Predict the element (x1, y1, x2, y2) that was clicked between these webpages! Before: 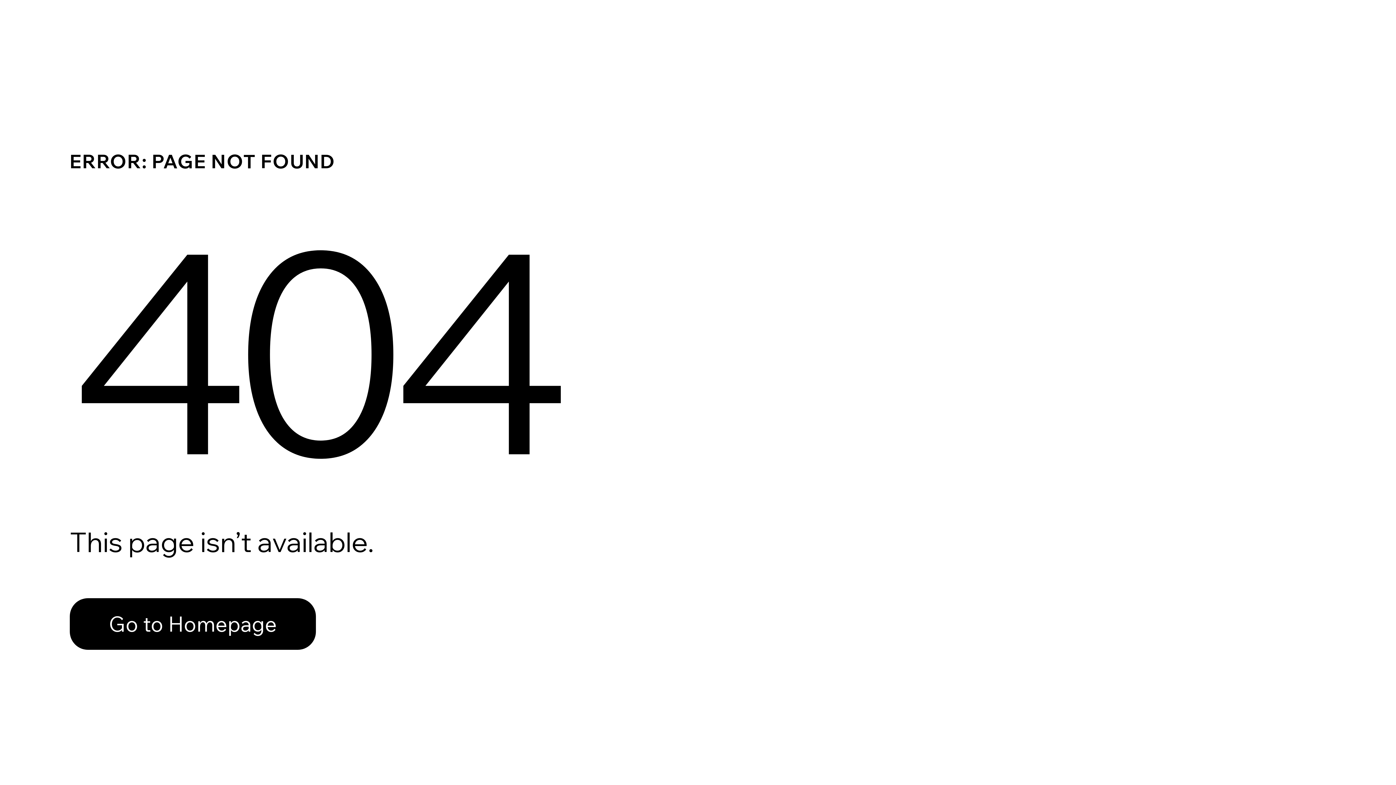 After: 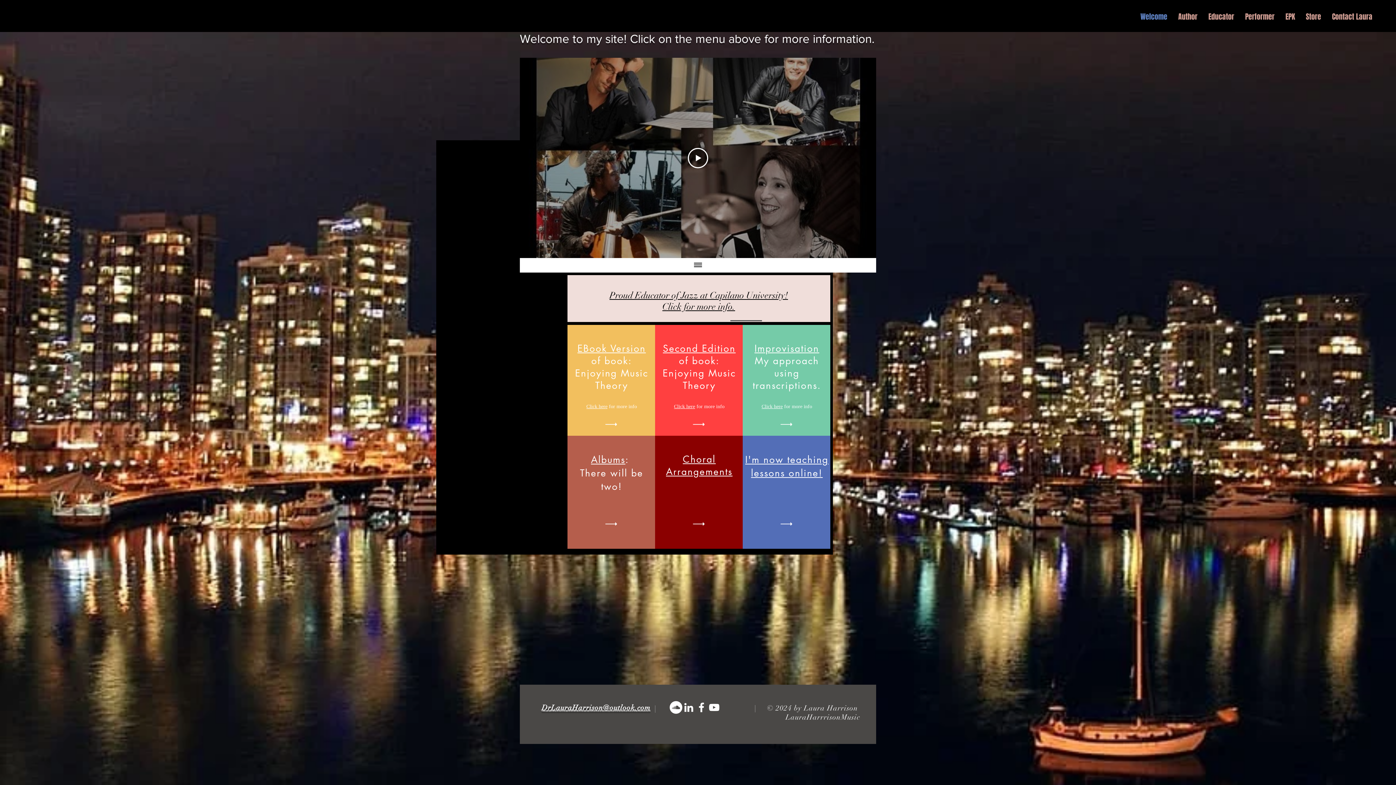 Action: bbox: (69, 582, 768, 659) label: Go to Homepage